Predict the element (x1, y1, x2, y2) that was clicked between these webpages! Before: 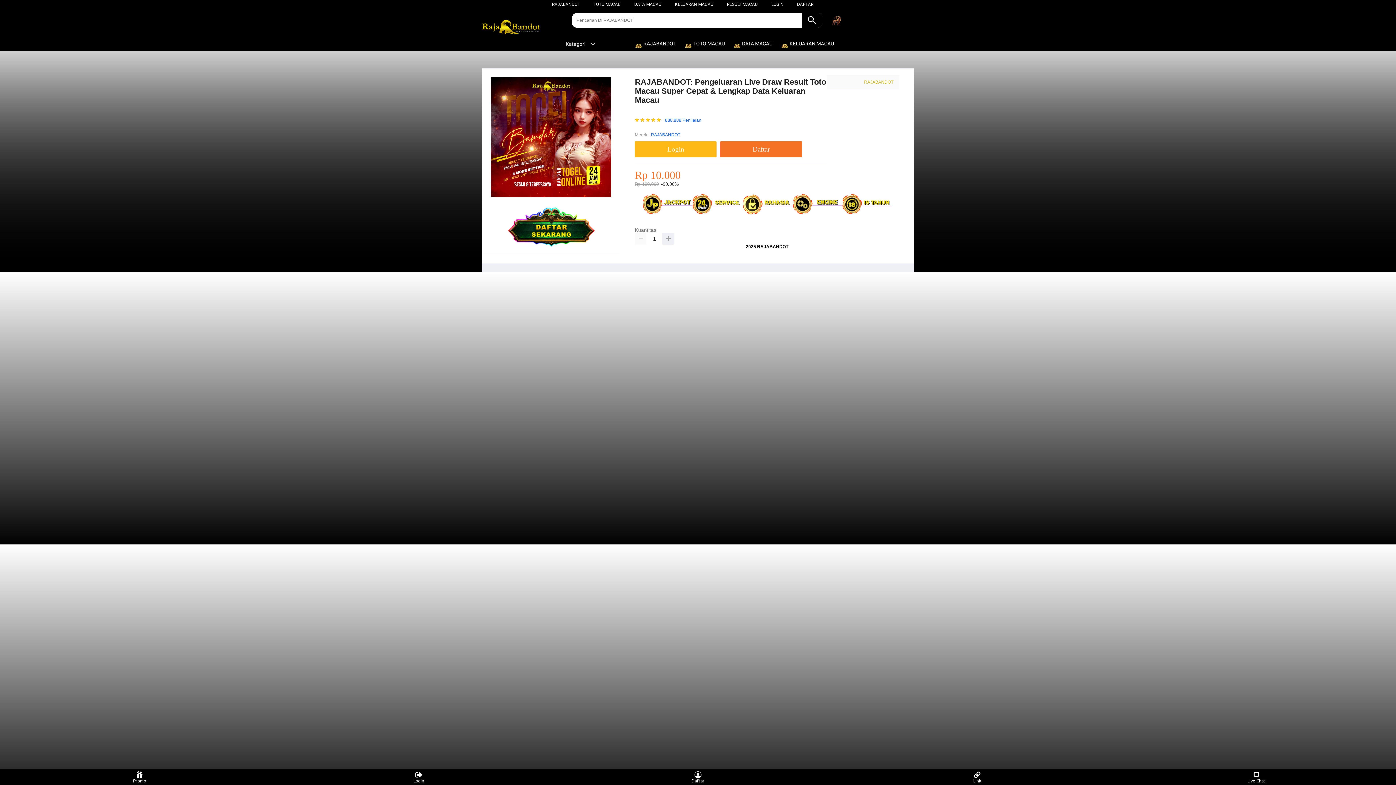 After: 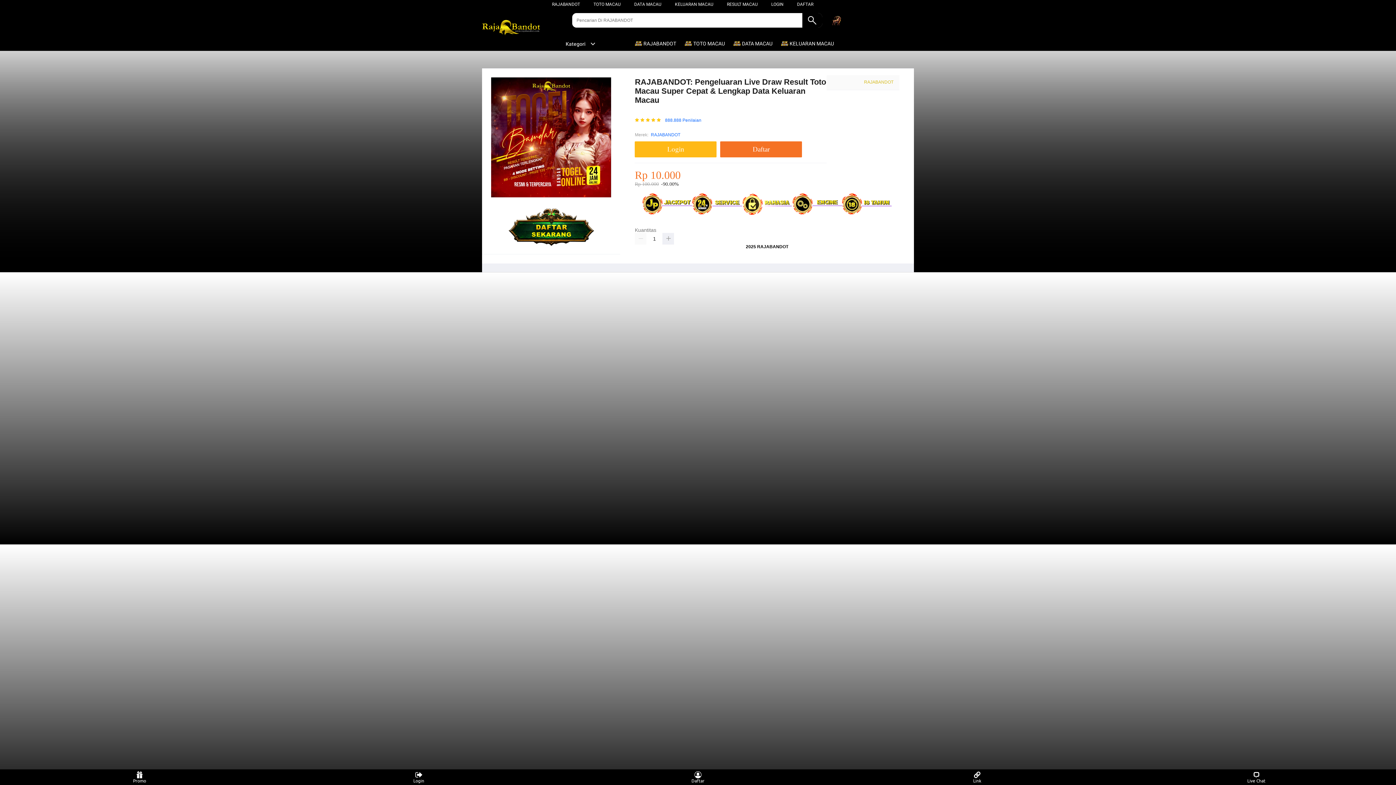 Action: bbox: (651, 131, 680, 138) label: RAJABANDOT